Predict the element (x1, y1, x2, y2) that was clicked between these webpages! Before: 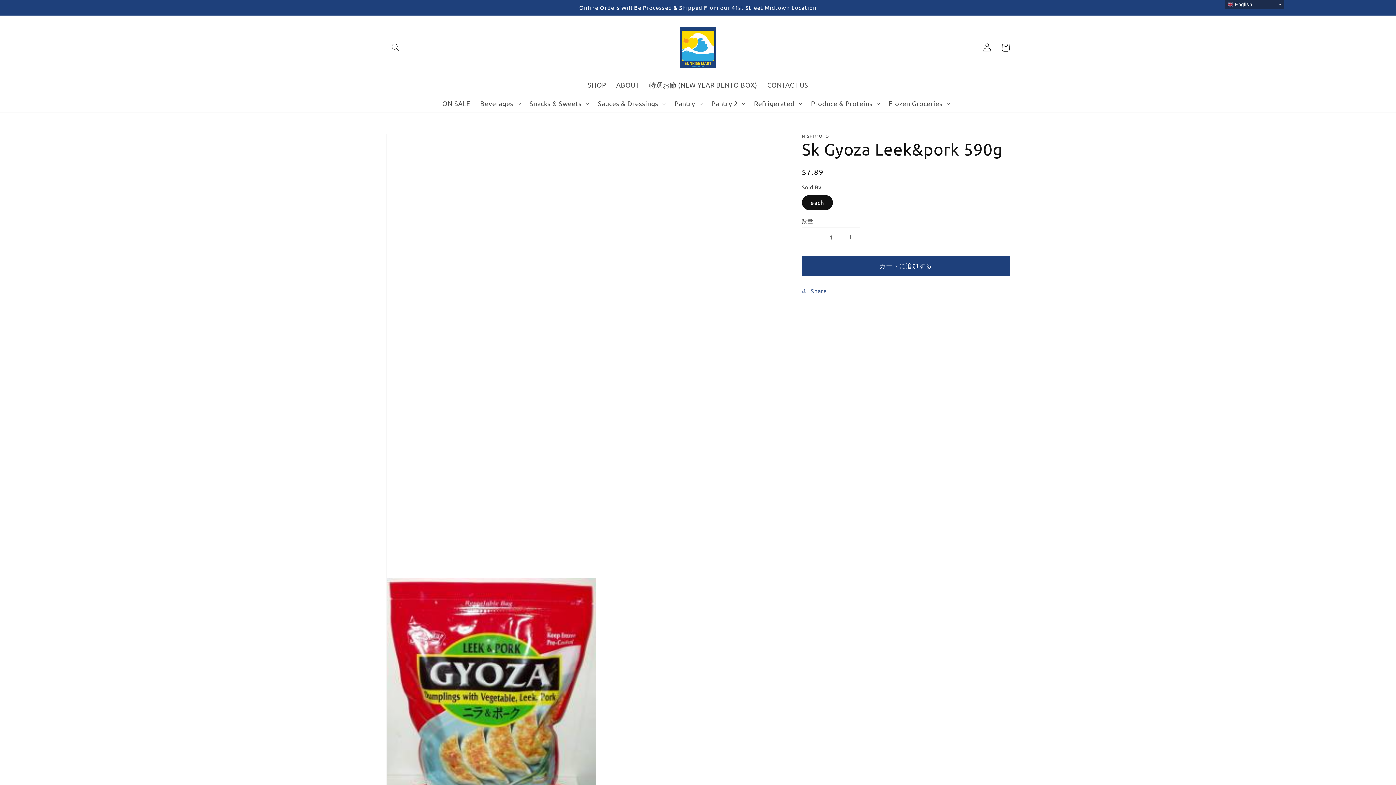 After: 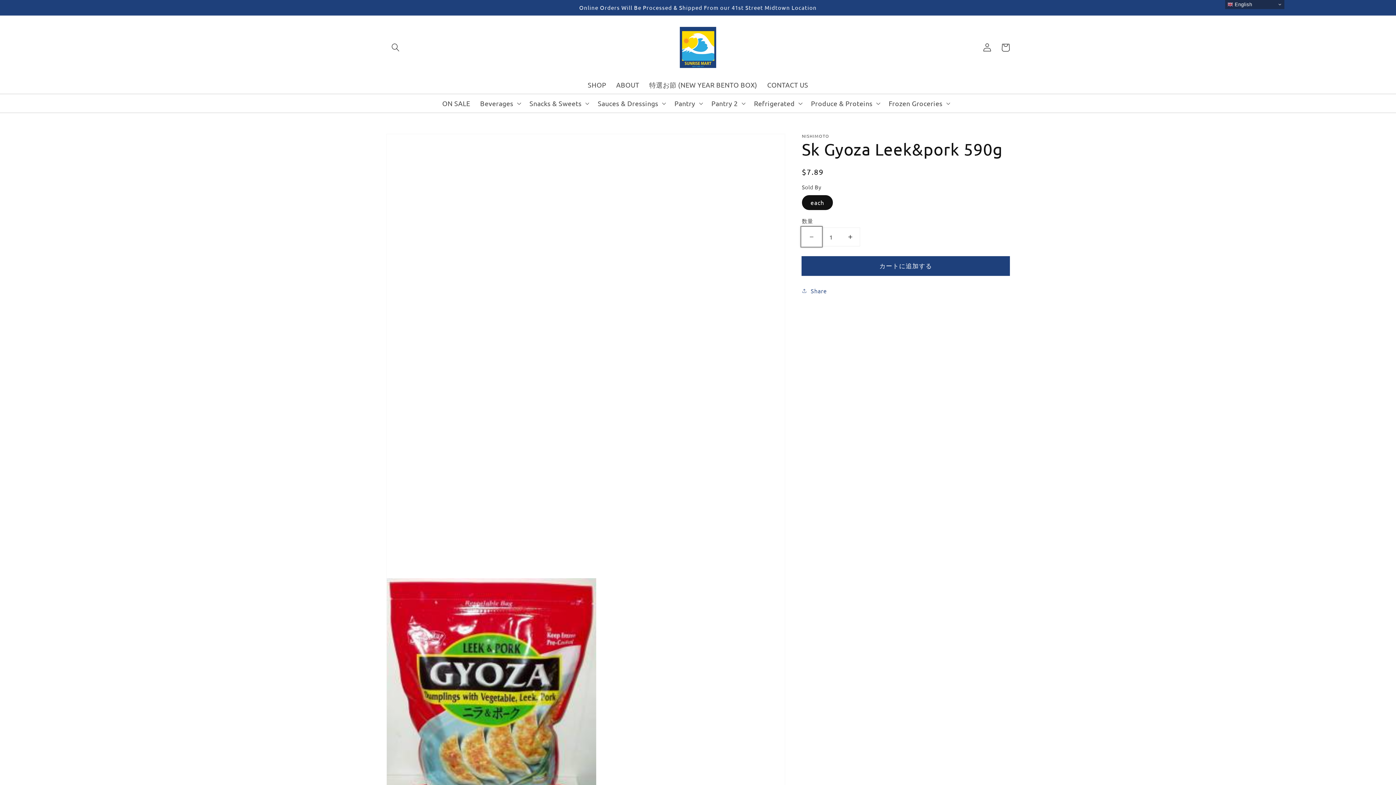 Action: label: Sk Gyoza Leek&amp;pork 590gの数量を減らす bbox: (802, 228, 821, 245)